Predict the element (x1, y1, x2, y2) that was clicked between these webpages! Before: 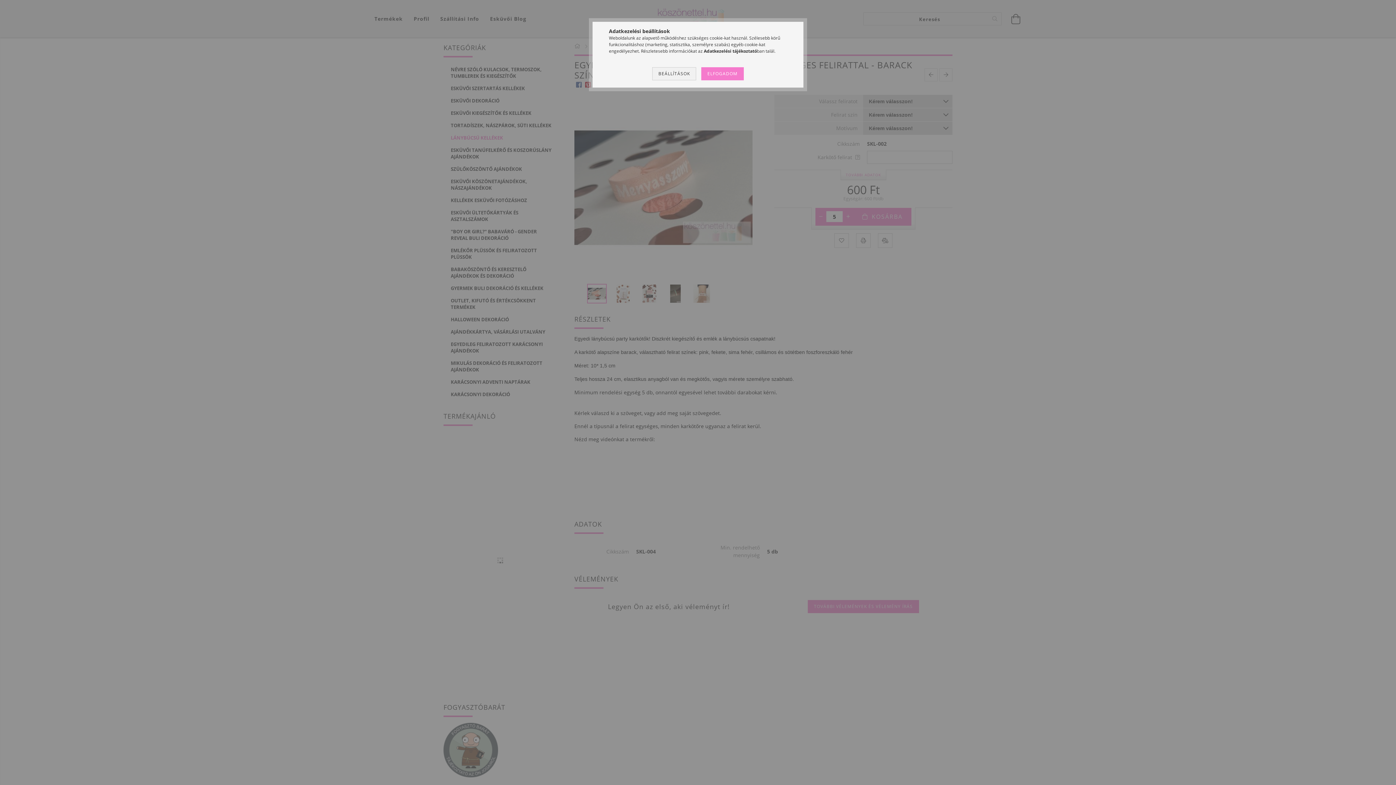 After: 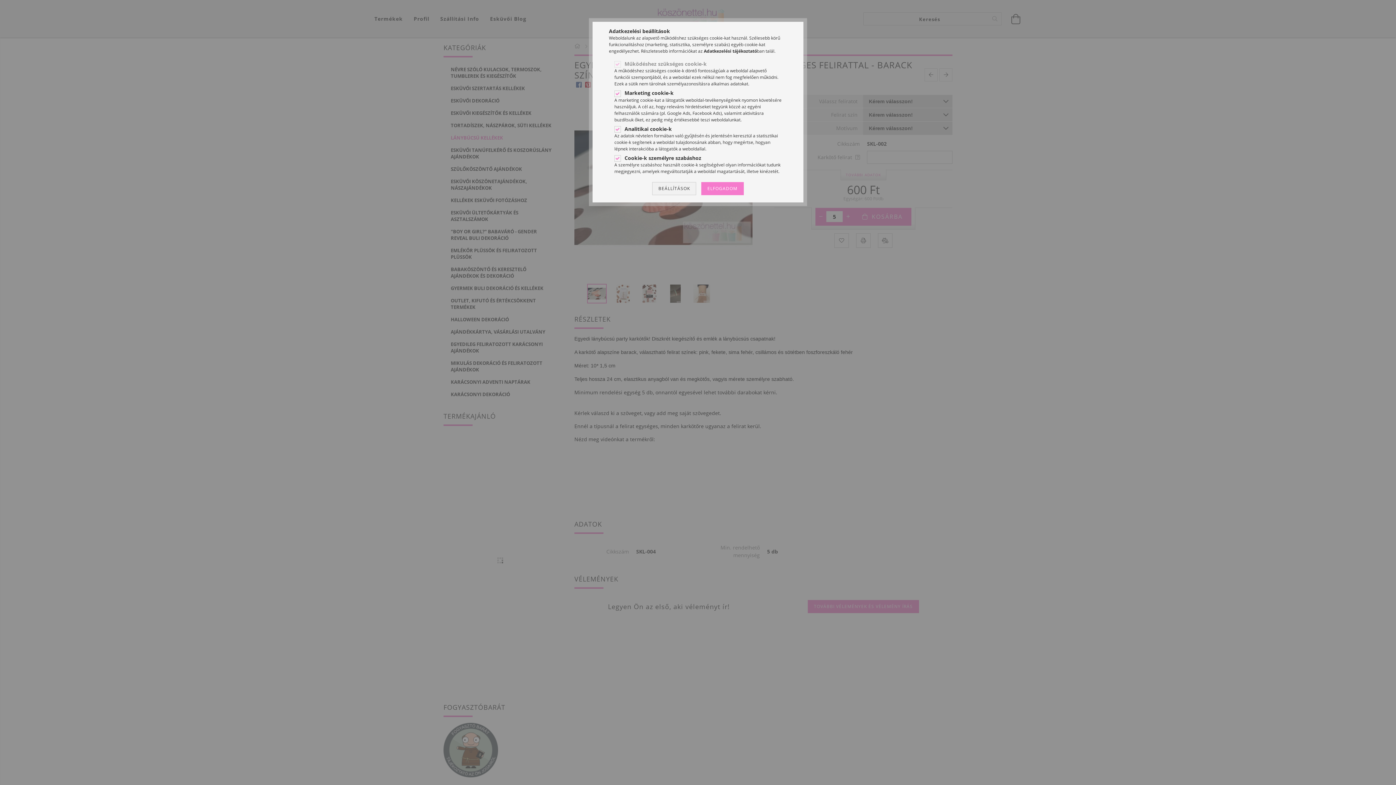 Action: label: BEÁLLÍTÁSOK bbox: (652, 67, 696, 80)